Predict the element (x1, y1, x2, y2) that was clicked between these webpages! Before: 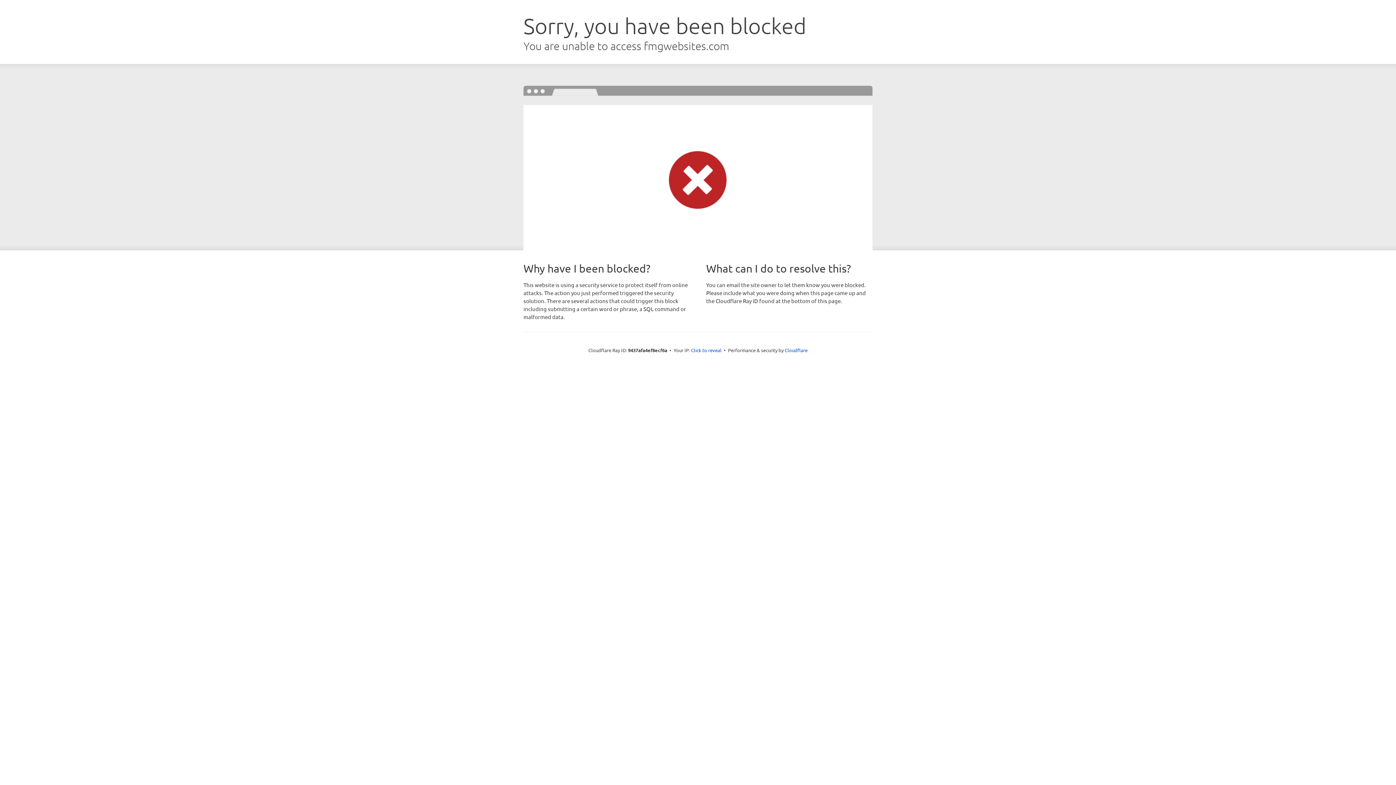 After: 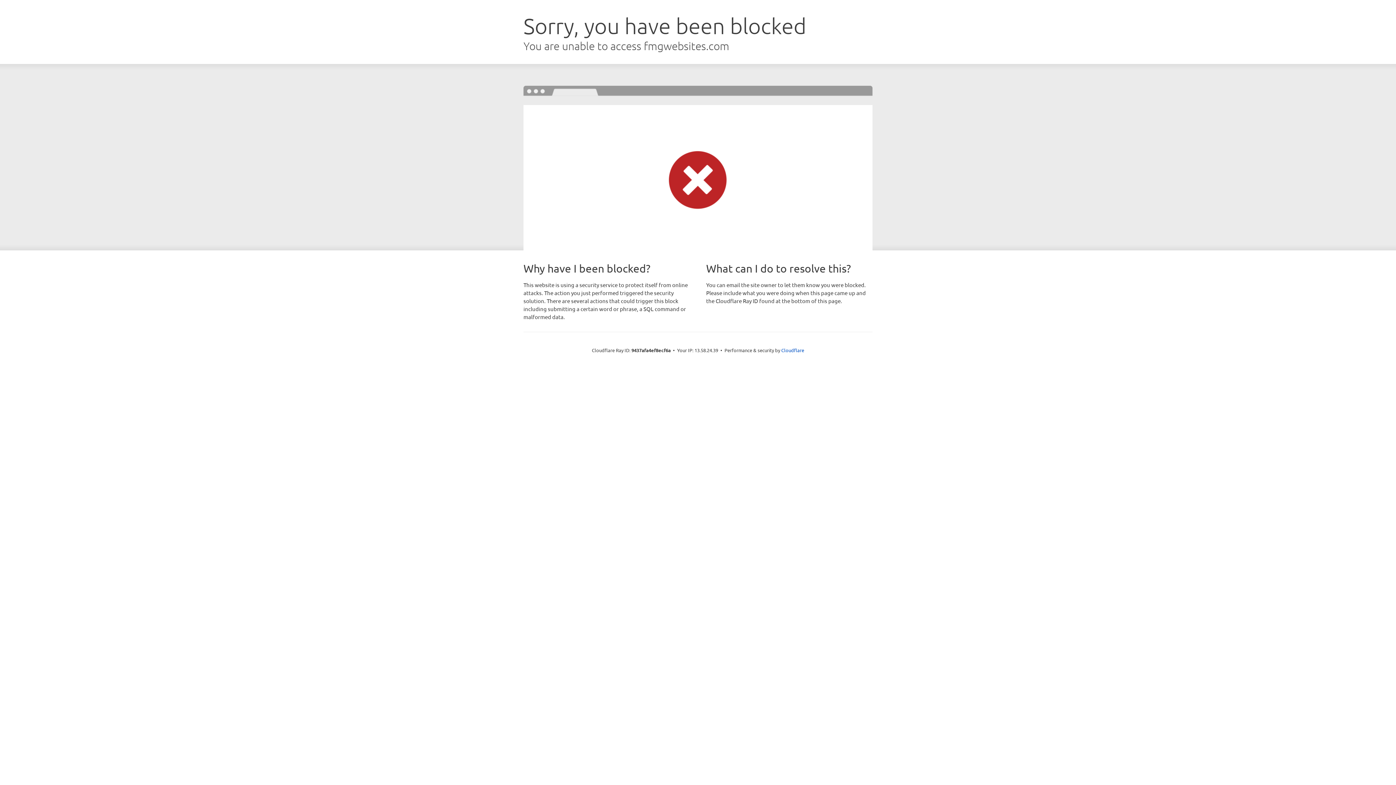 Action: label: Click to reveal bbox: (691, 346, 721, 353)